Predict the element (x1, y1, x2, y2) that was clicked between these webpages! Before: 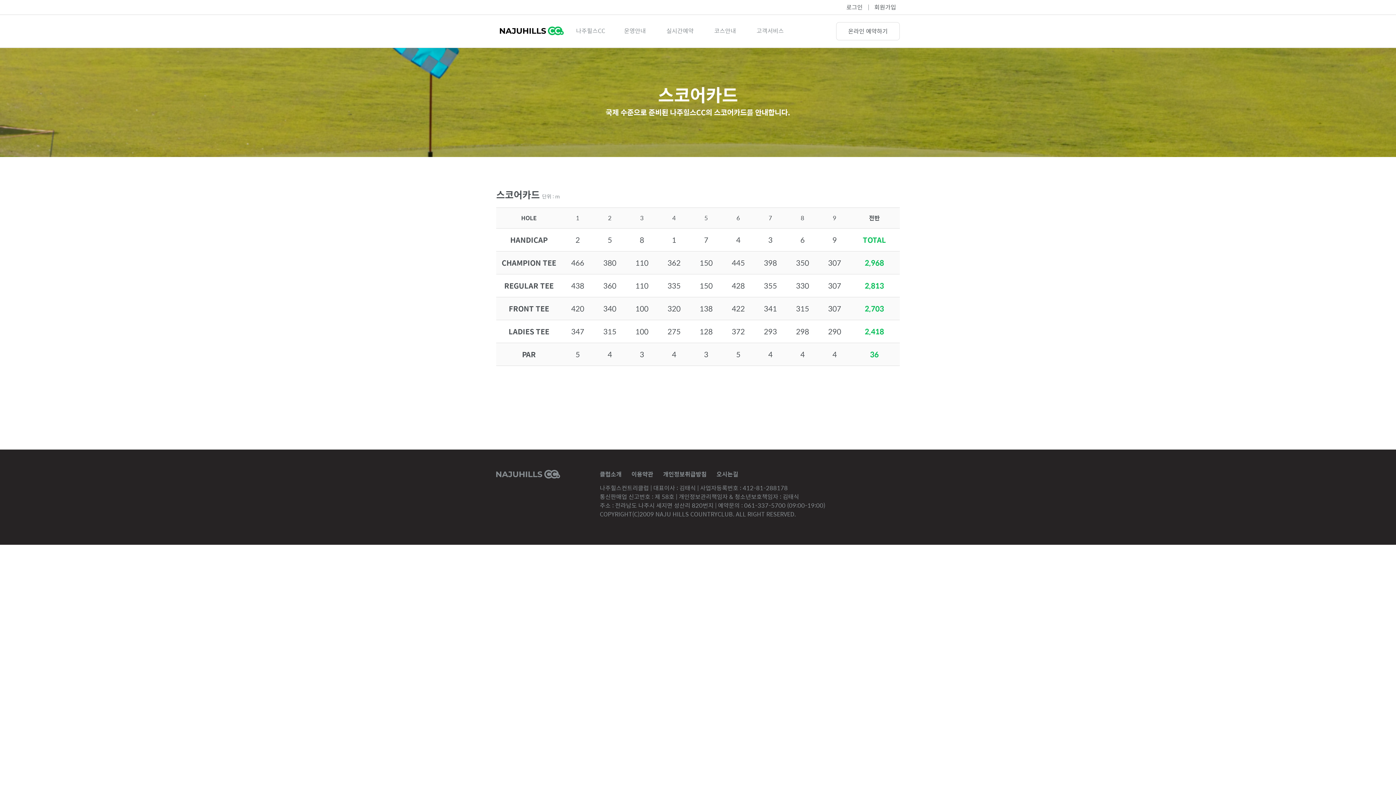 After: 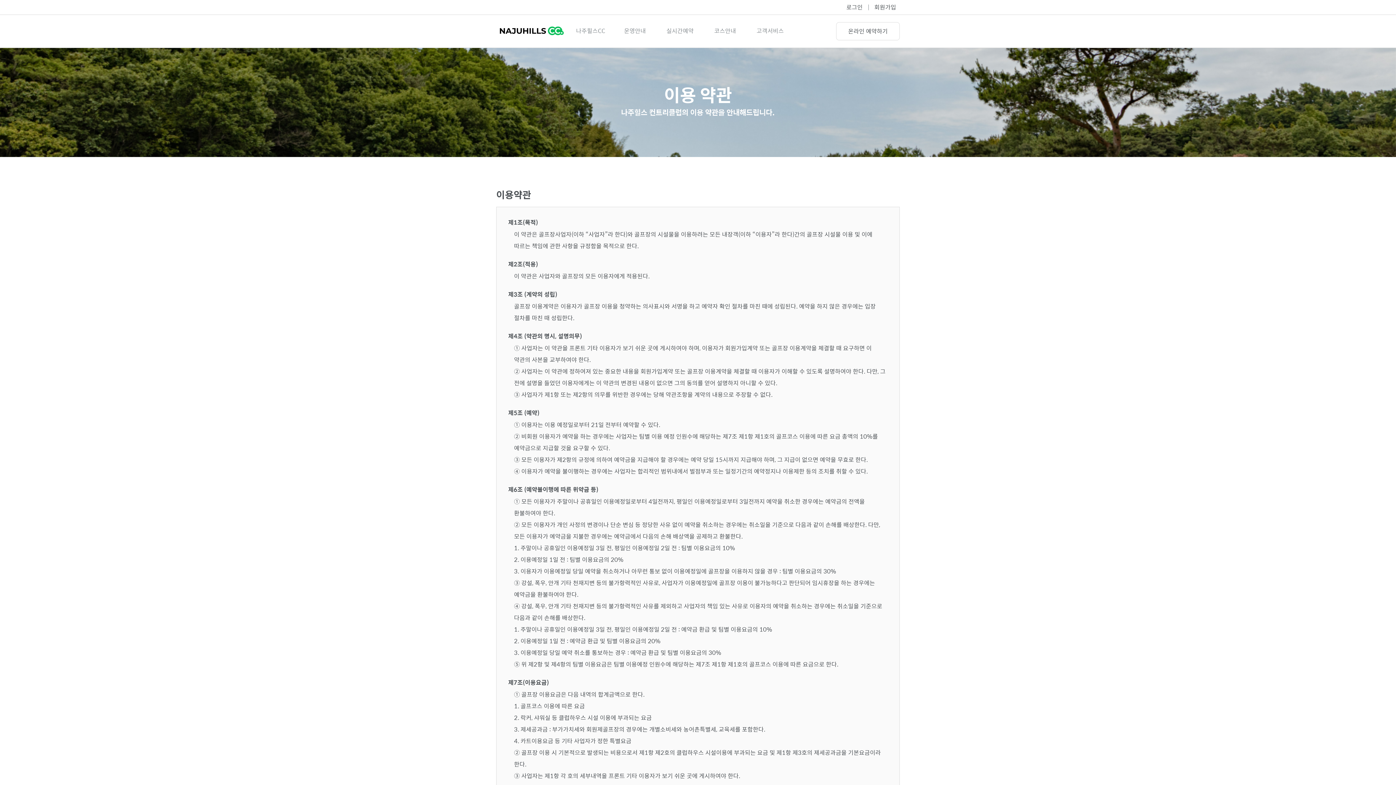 Action: bbox: (631, 470, 653, 478) label: 이용약관